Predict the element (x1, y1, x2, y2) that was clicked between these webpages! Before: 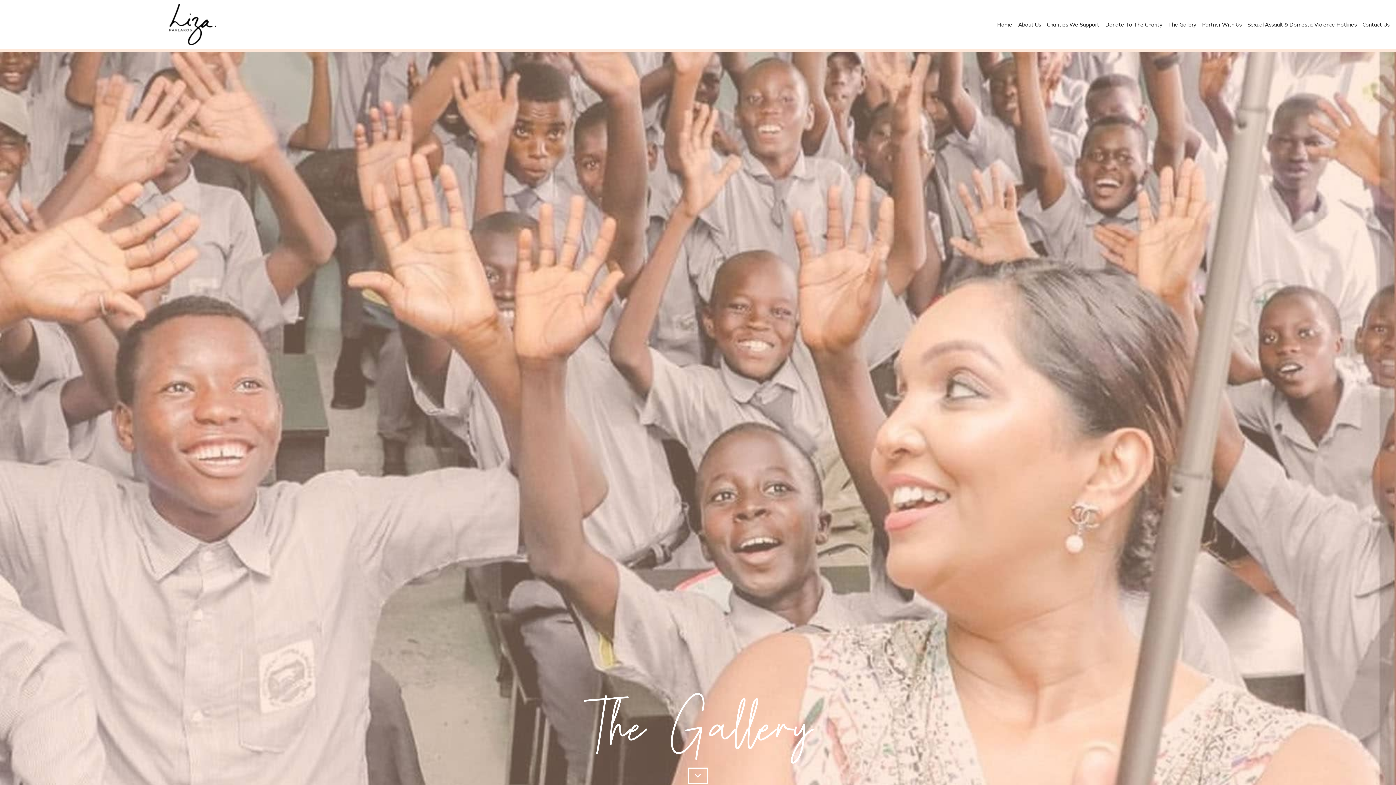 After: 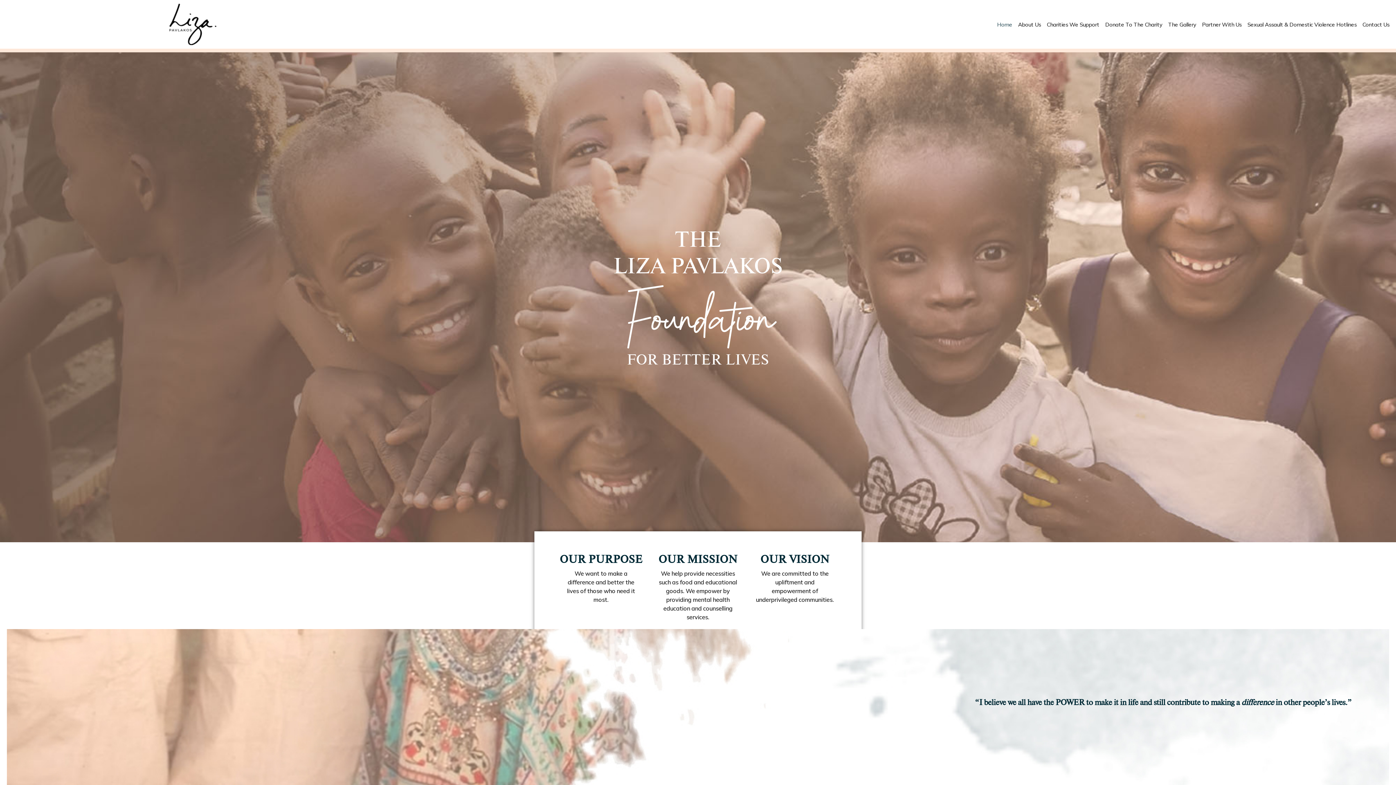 Action: bbox: (994, 18, 1015, 30) label: Home